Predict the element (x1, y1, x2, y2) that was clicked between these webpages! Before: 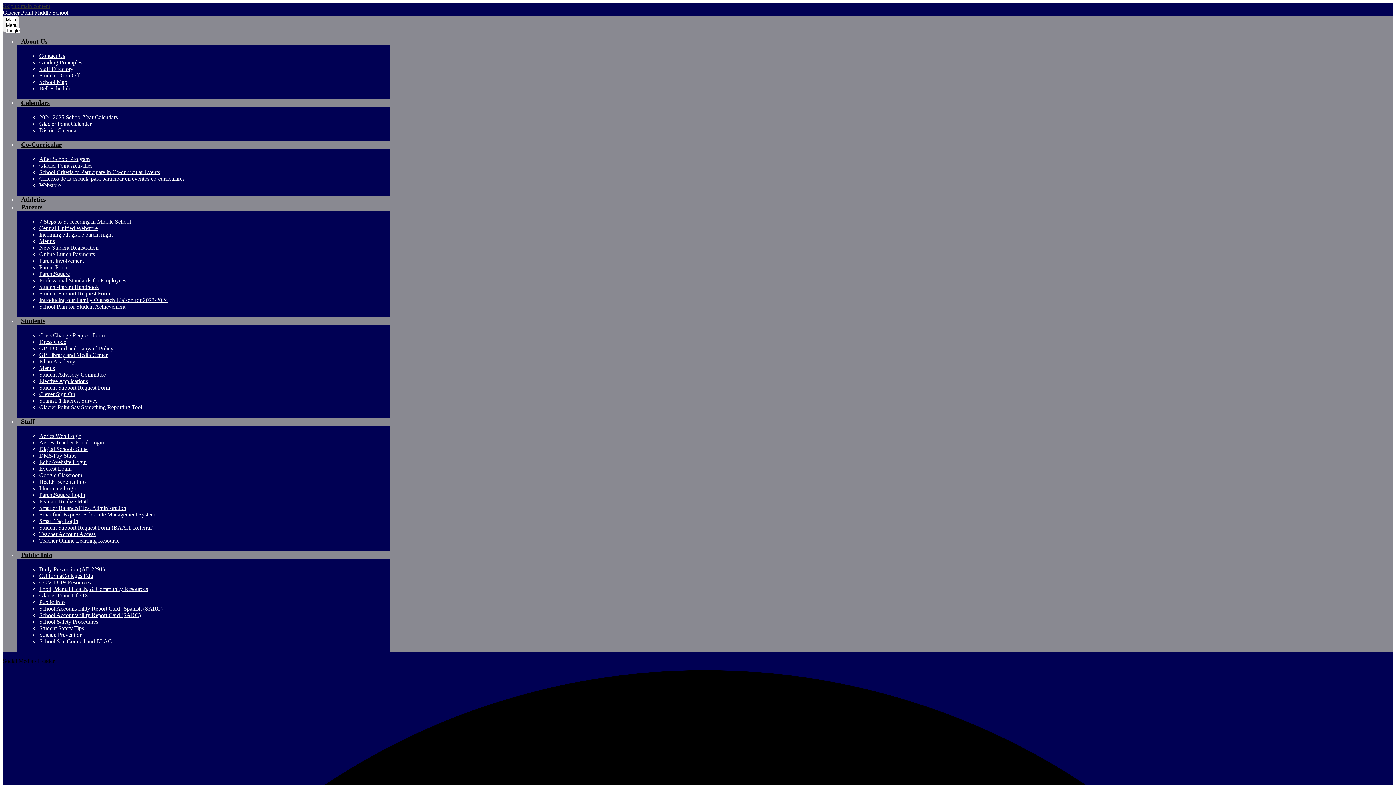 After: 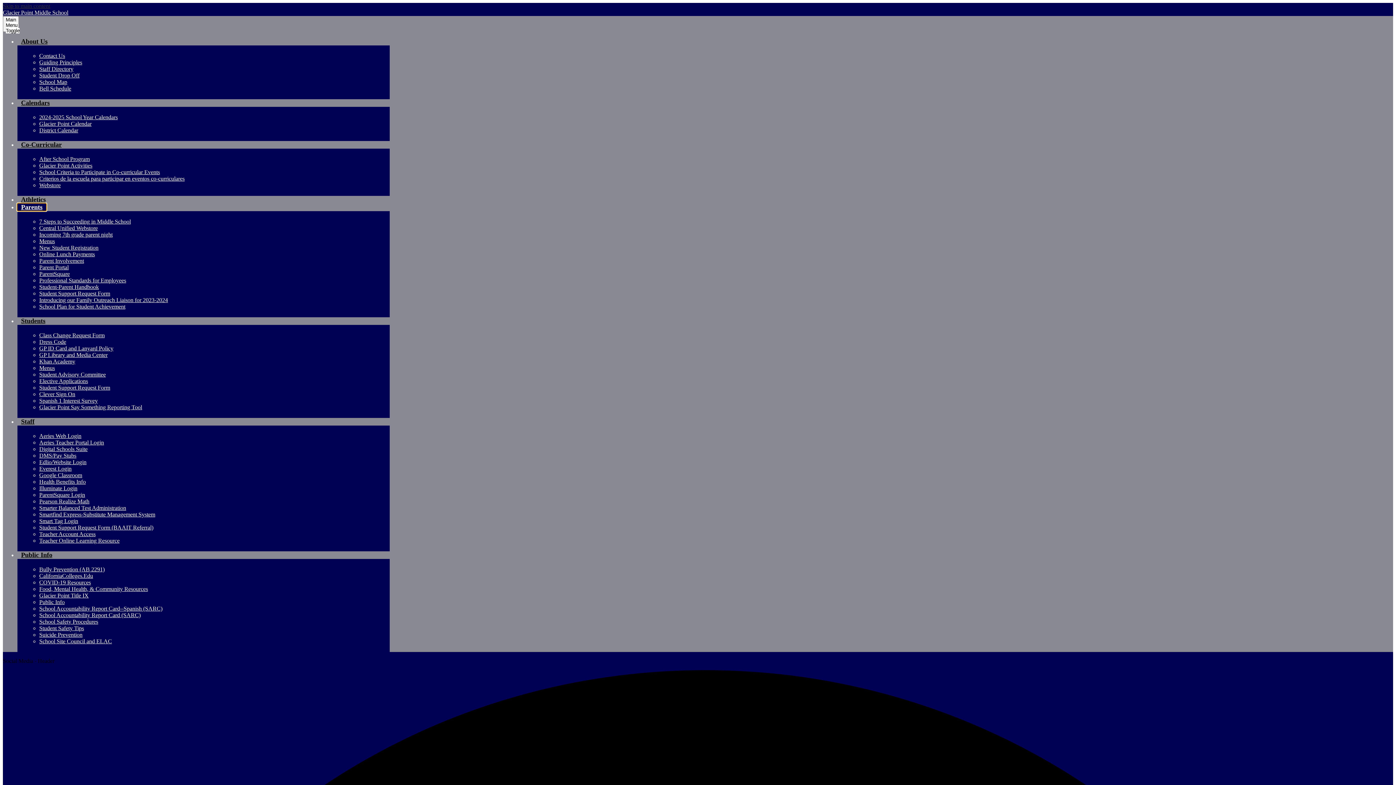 Action: label: Parents bbox: (17, 203, 46, 210)